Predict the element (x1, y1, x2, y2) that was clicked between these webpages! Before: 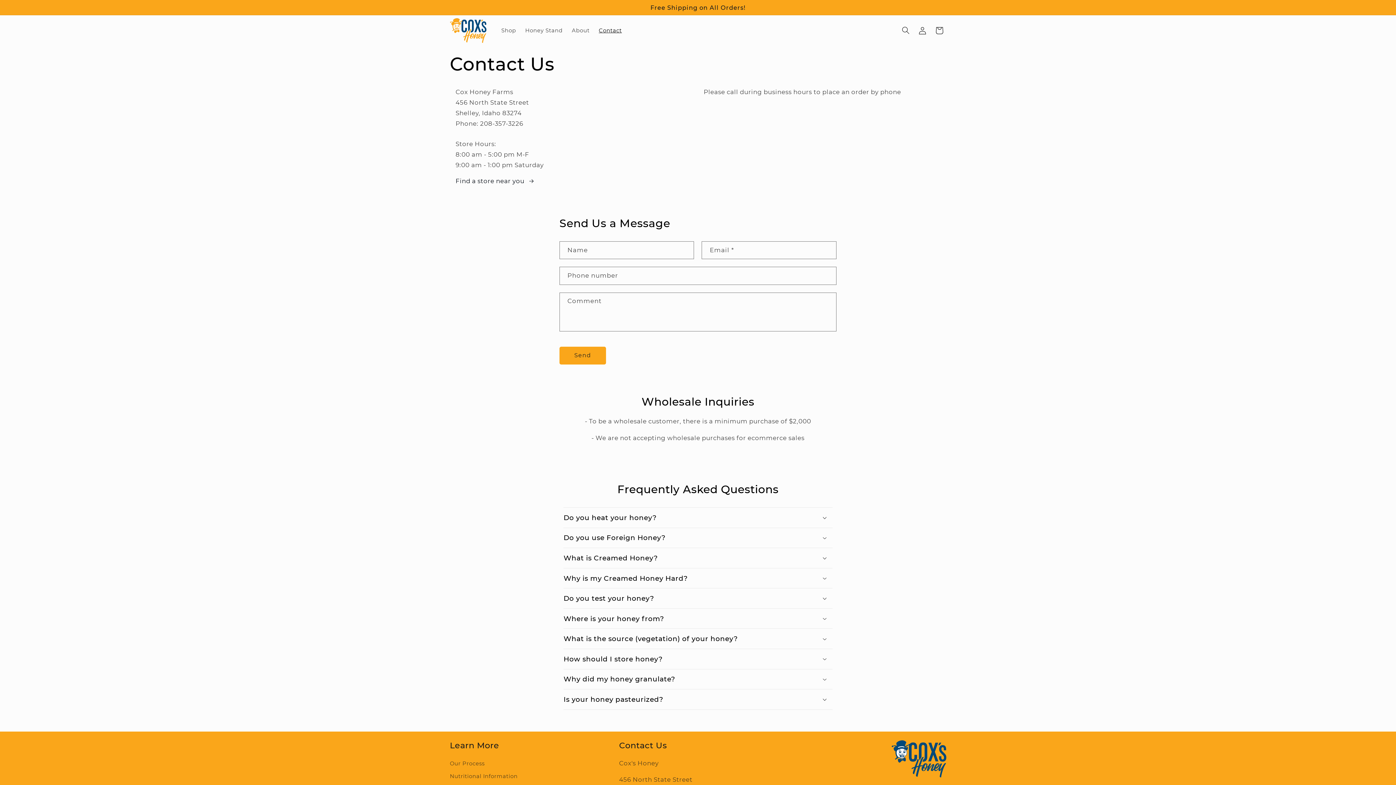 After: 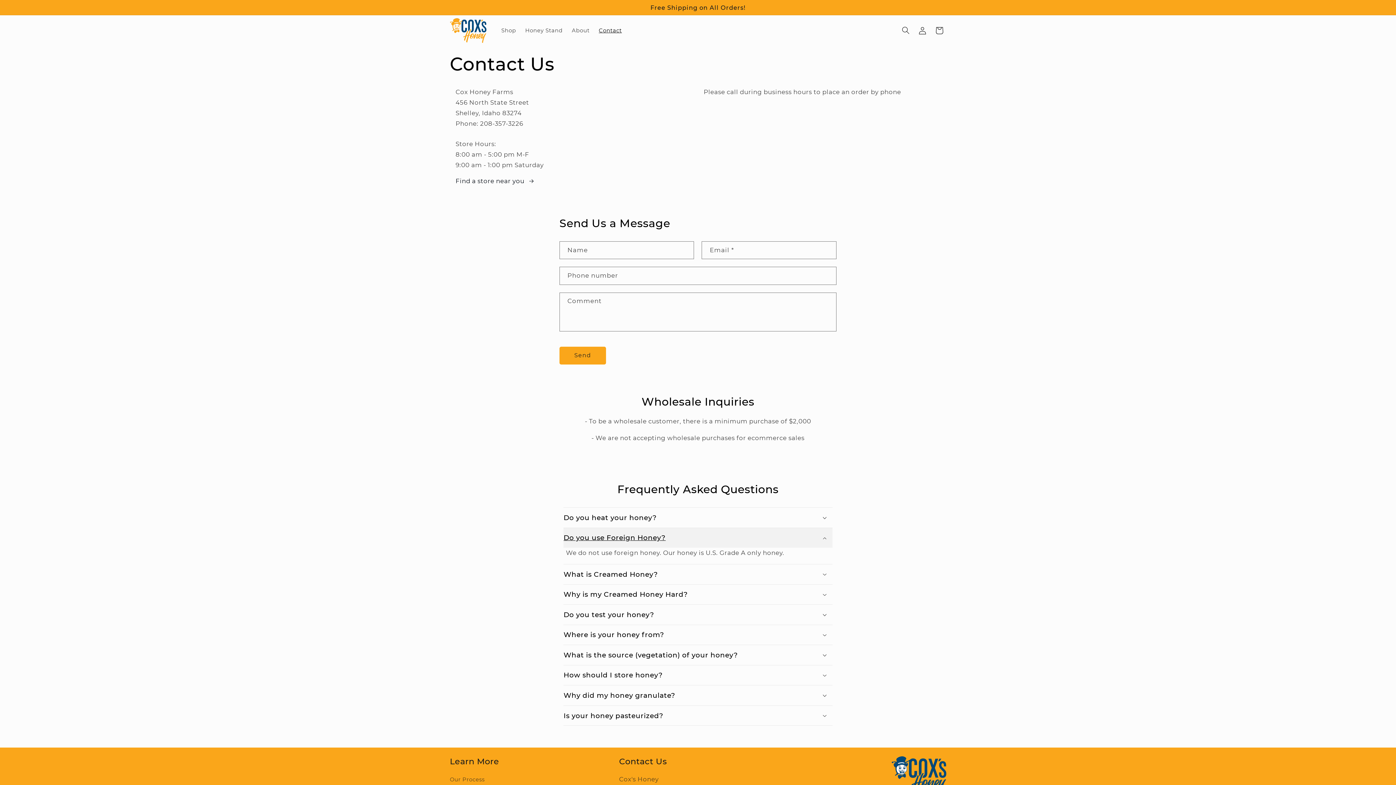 Action: label: Do you use Foreign Honey? bbox: (563, 528, 832, 548)